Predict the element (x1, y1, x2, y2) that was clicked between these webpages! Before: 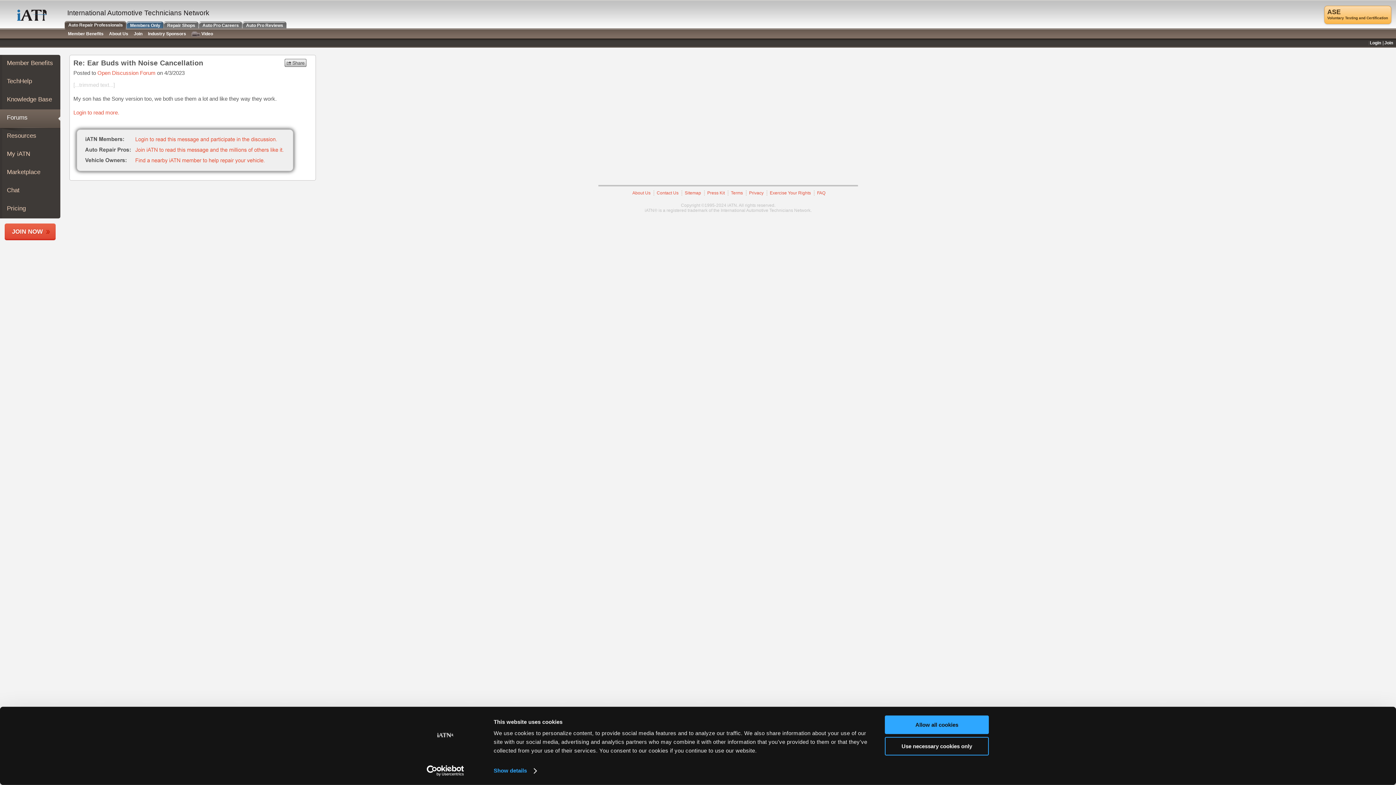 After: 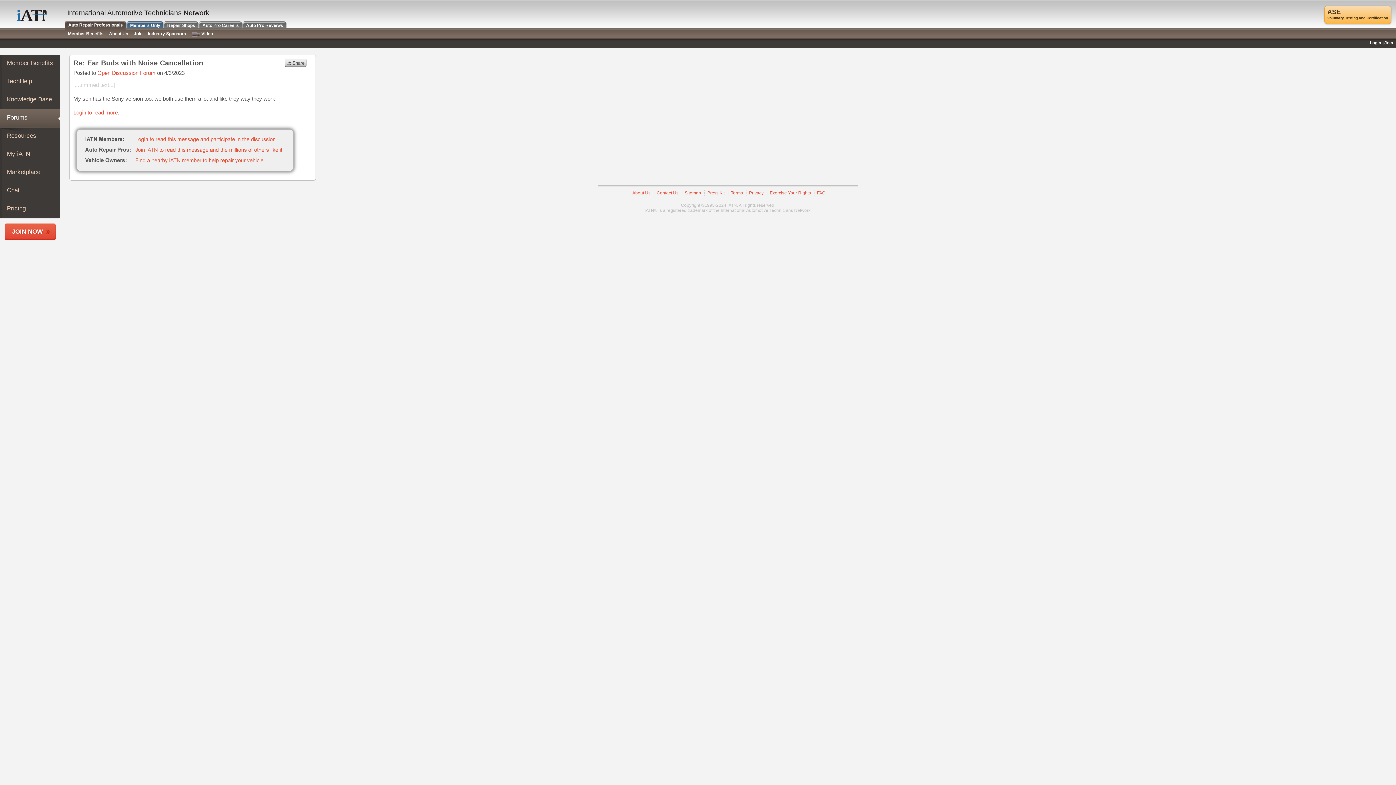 Action: bbox: (885, 737, 989, 755) label: Use necessary cookies only